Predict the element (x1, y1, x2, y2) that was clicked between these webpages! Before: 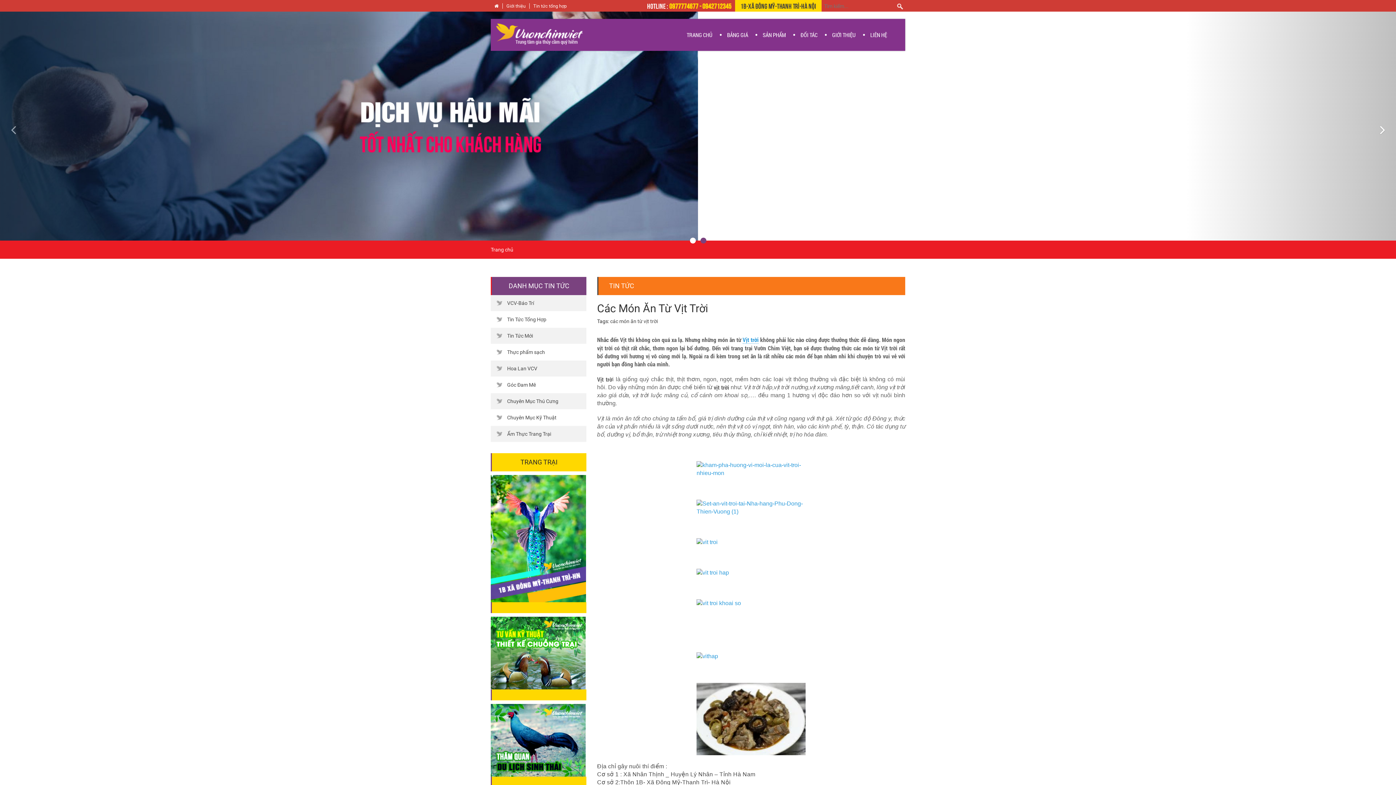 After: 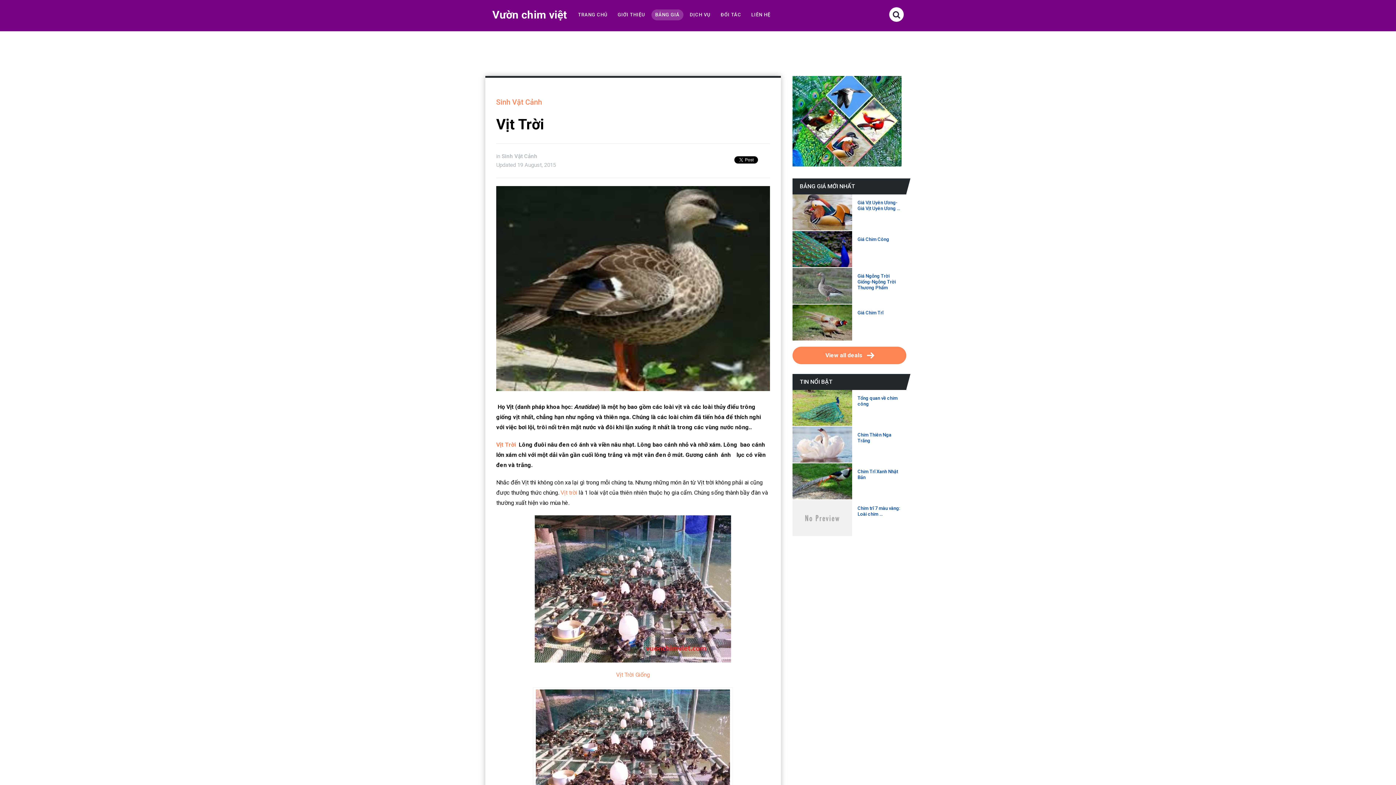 Action: label: Vịt trời bbox: (742, 336, 758, 344)